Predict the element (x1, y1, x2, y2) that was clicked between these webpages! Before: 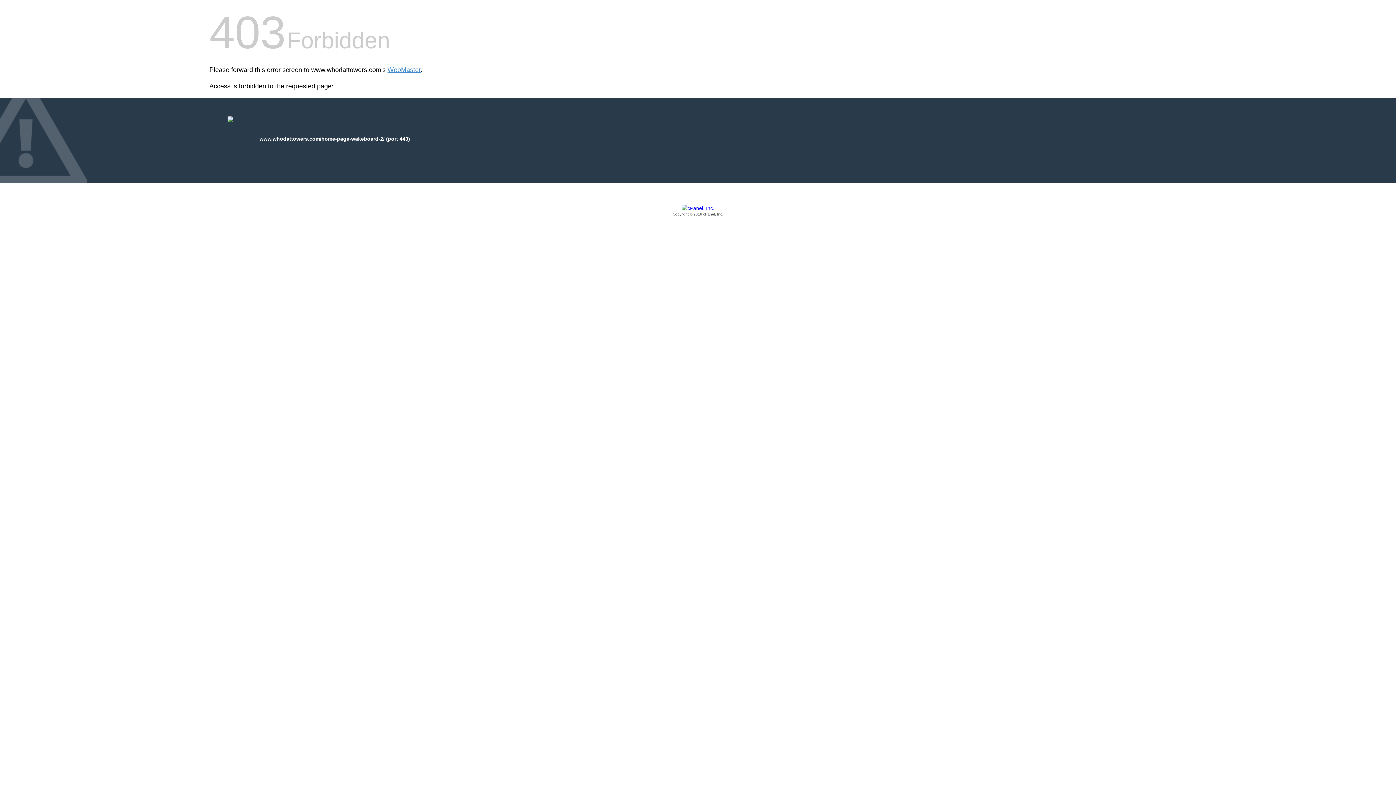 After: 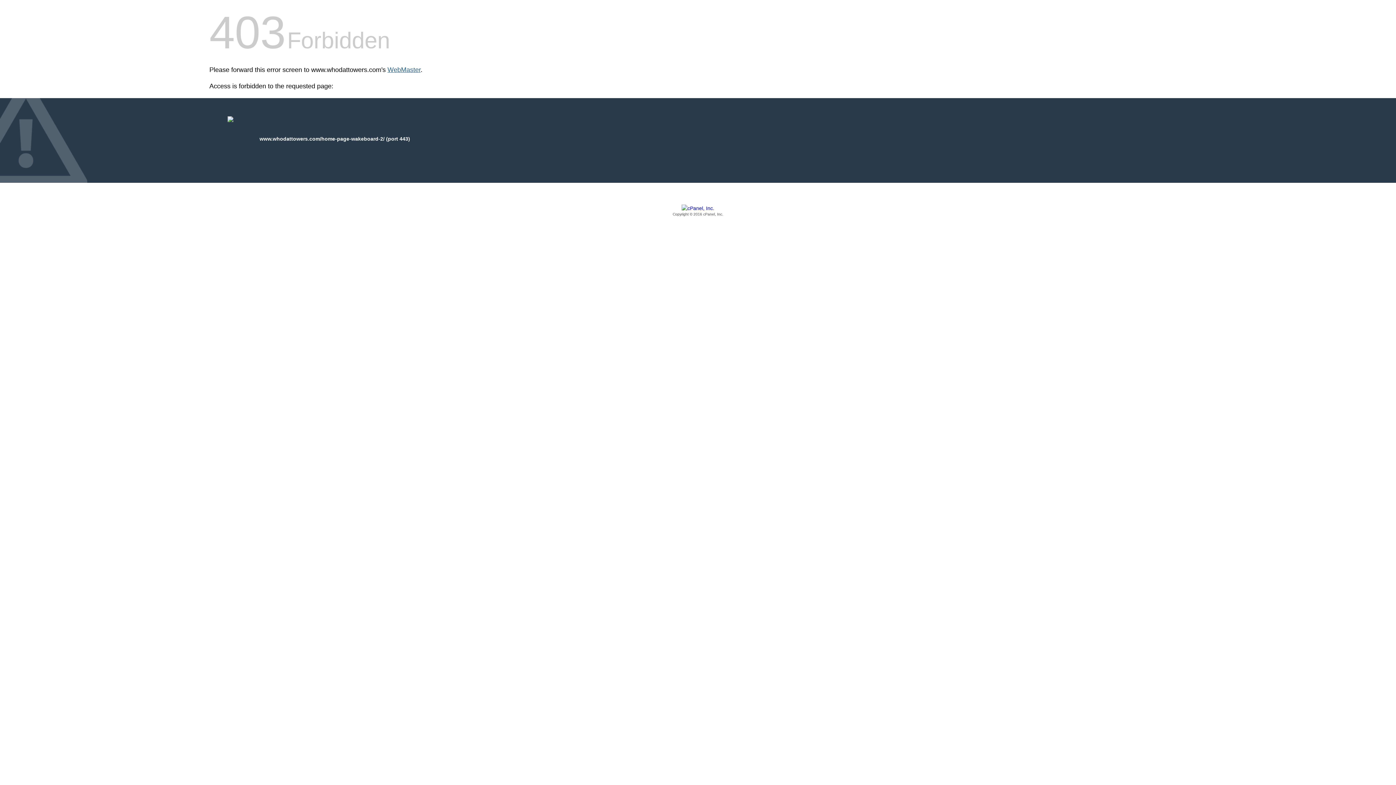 Action: label: WebMaster bbox: (387, 66, 420, 73)